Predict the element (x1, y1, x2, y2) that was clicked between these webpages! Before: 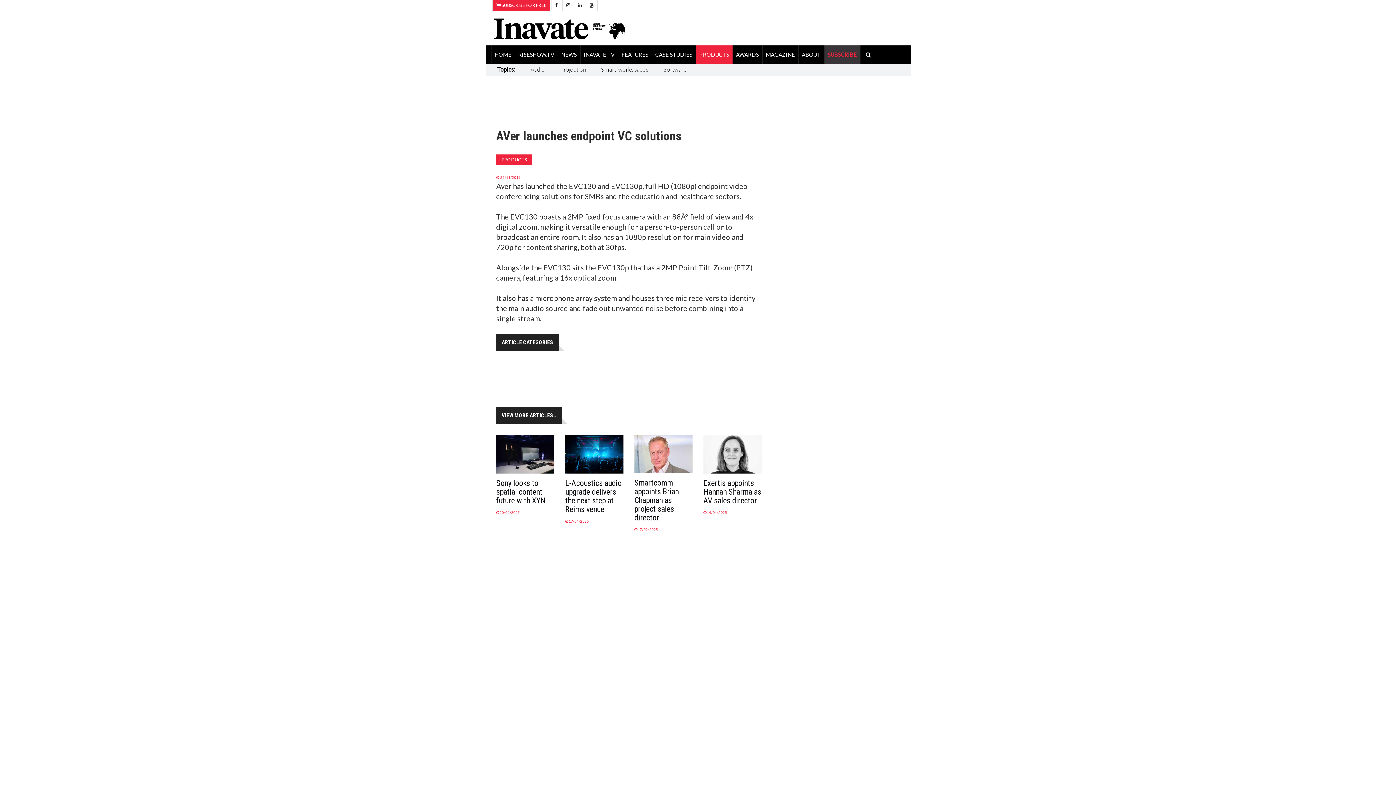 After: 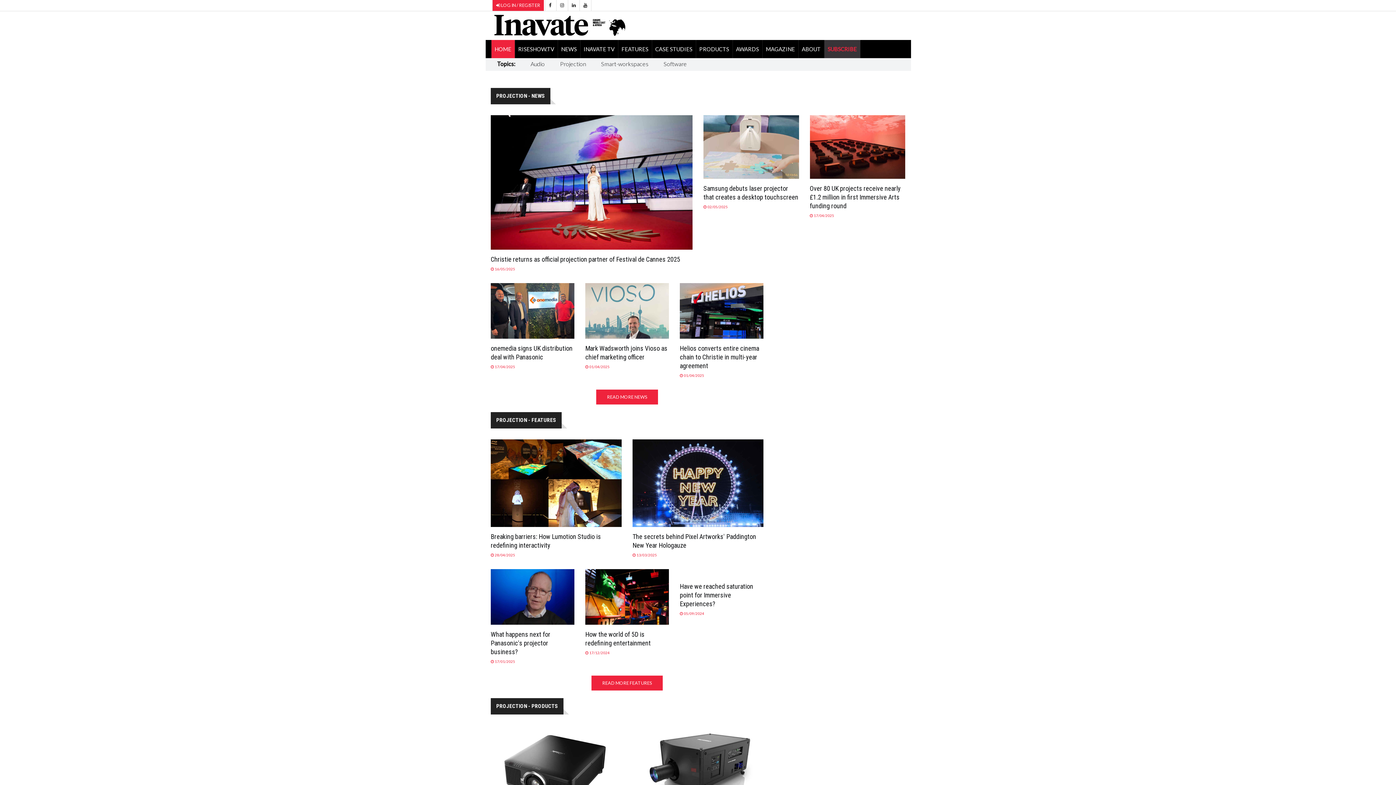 Action: label: Projection bbox: (560, 60, 586, 78)